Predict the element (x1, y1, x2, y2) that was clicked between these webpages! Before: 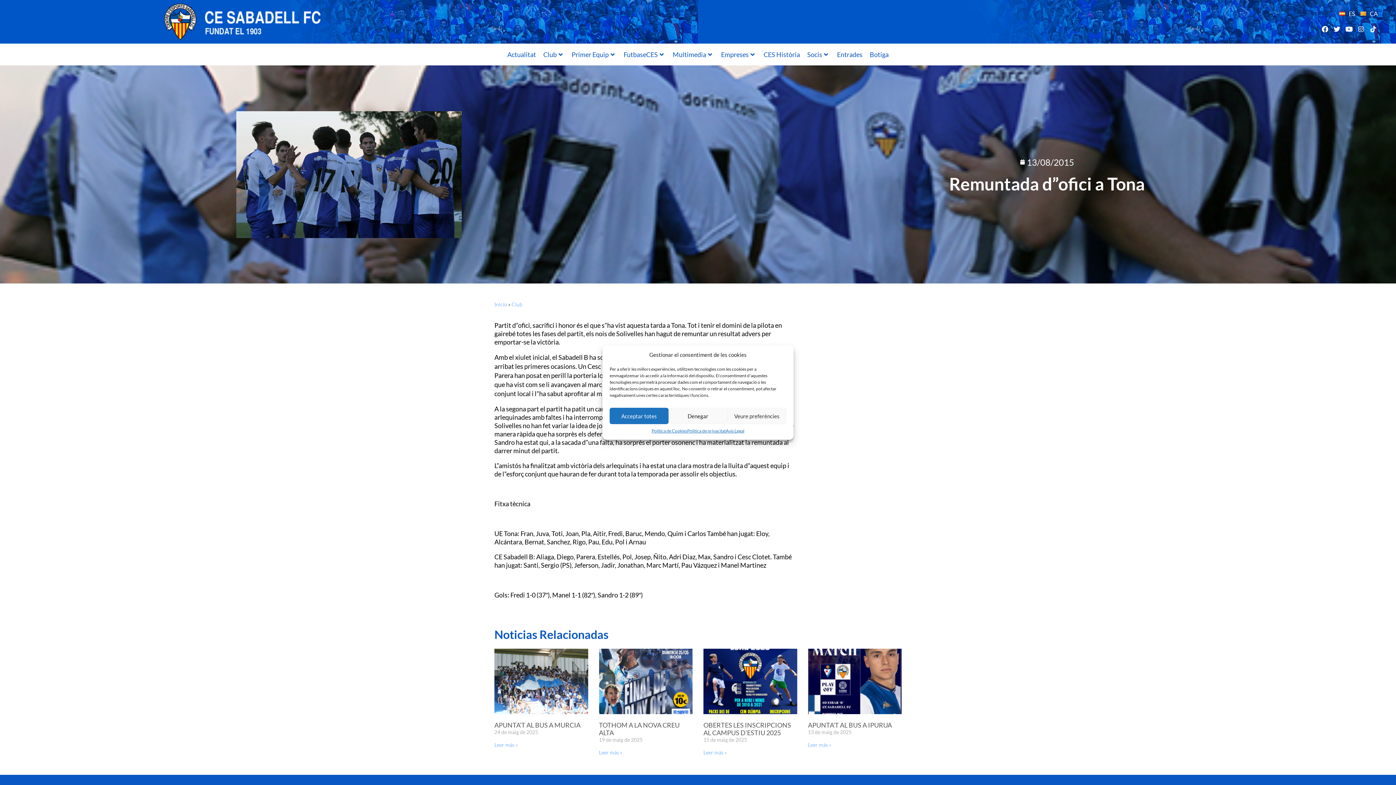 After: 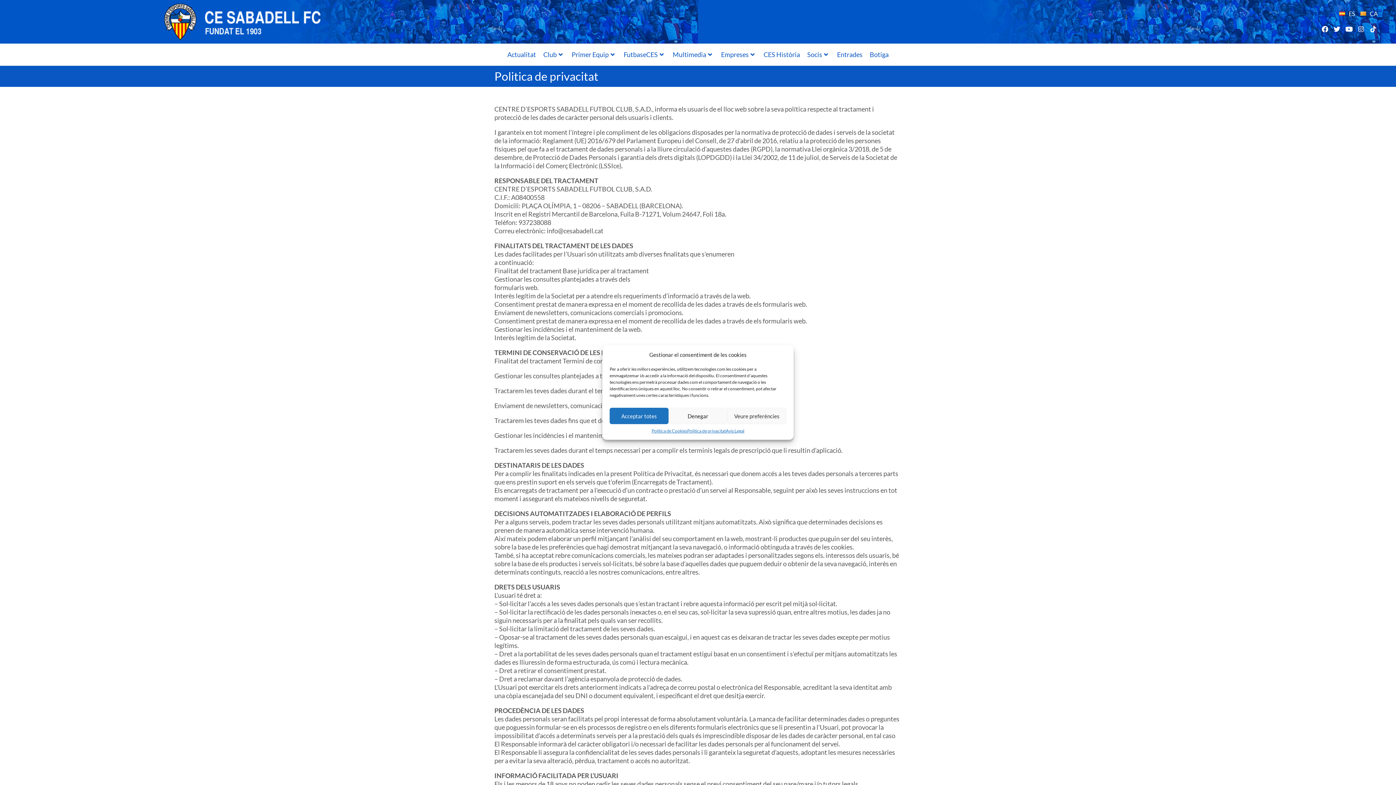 Action: label: Politica de privacitat bbox: (687, 428, 725, 434)